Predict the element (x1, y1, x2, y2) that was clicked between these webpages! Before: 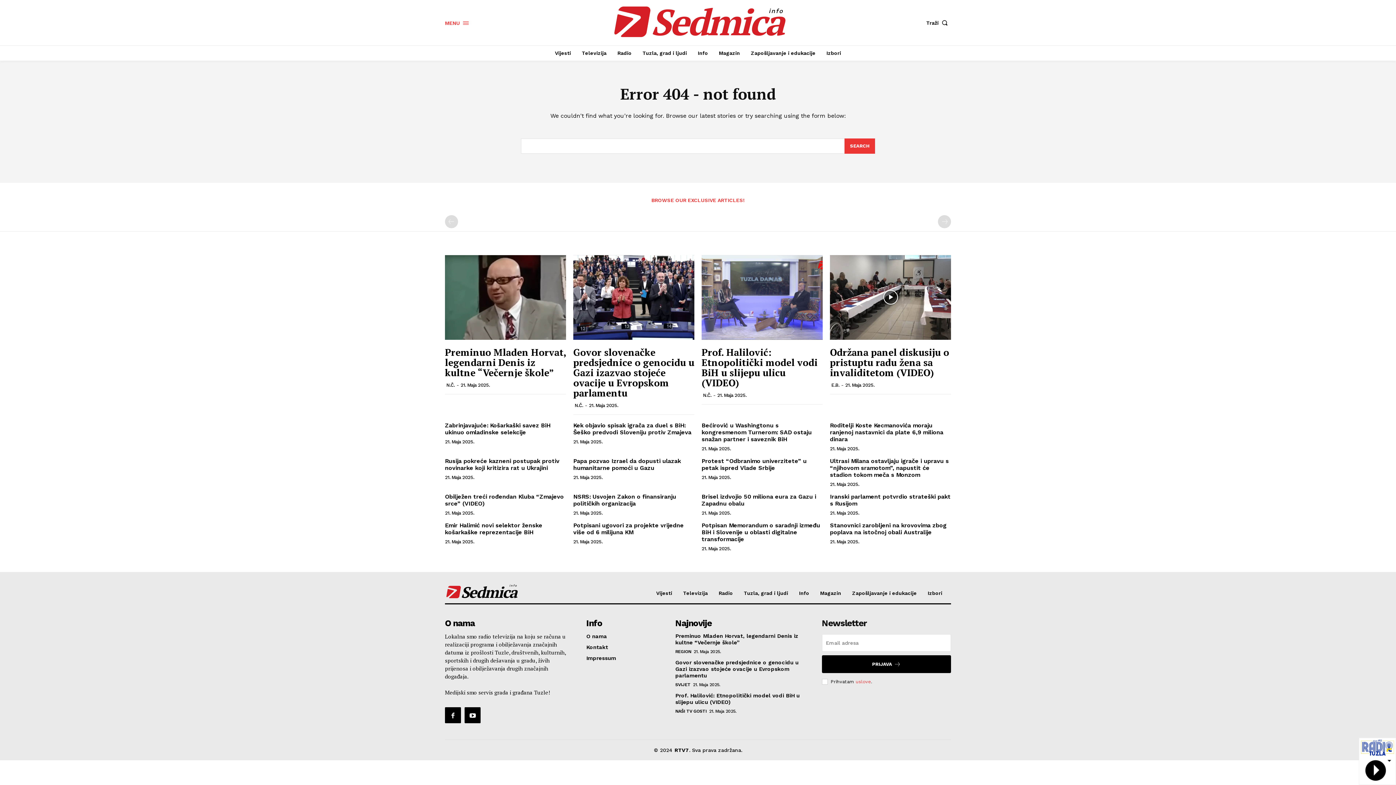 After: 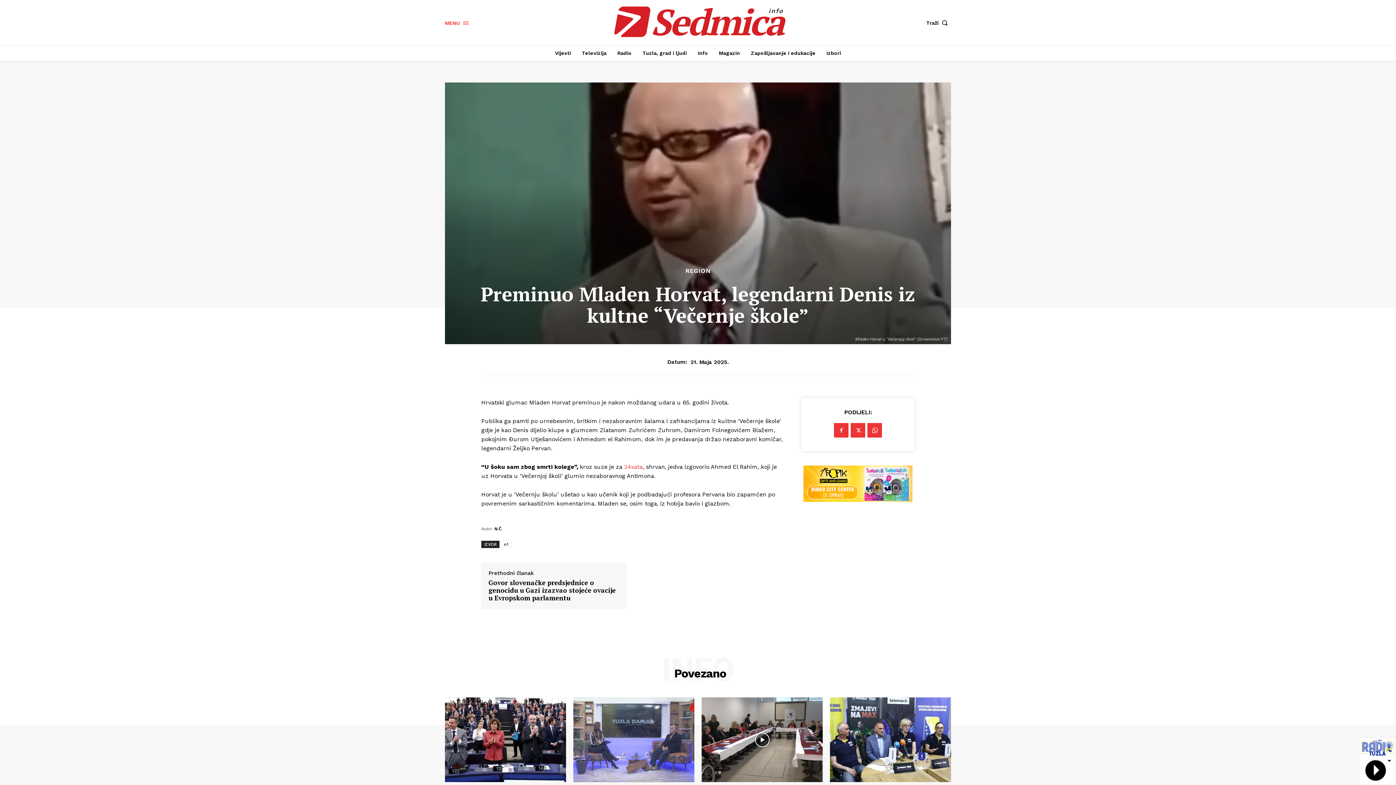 Action: bbox: (445, 346, 566, 378) label: Preminuo Mladen Horvat, legendarni Denis iz kultne “Večernje škole”